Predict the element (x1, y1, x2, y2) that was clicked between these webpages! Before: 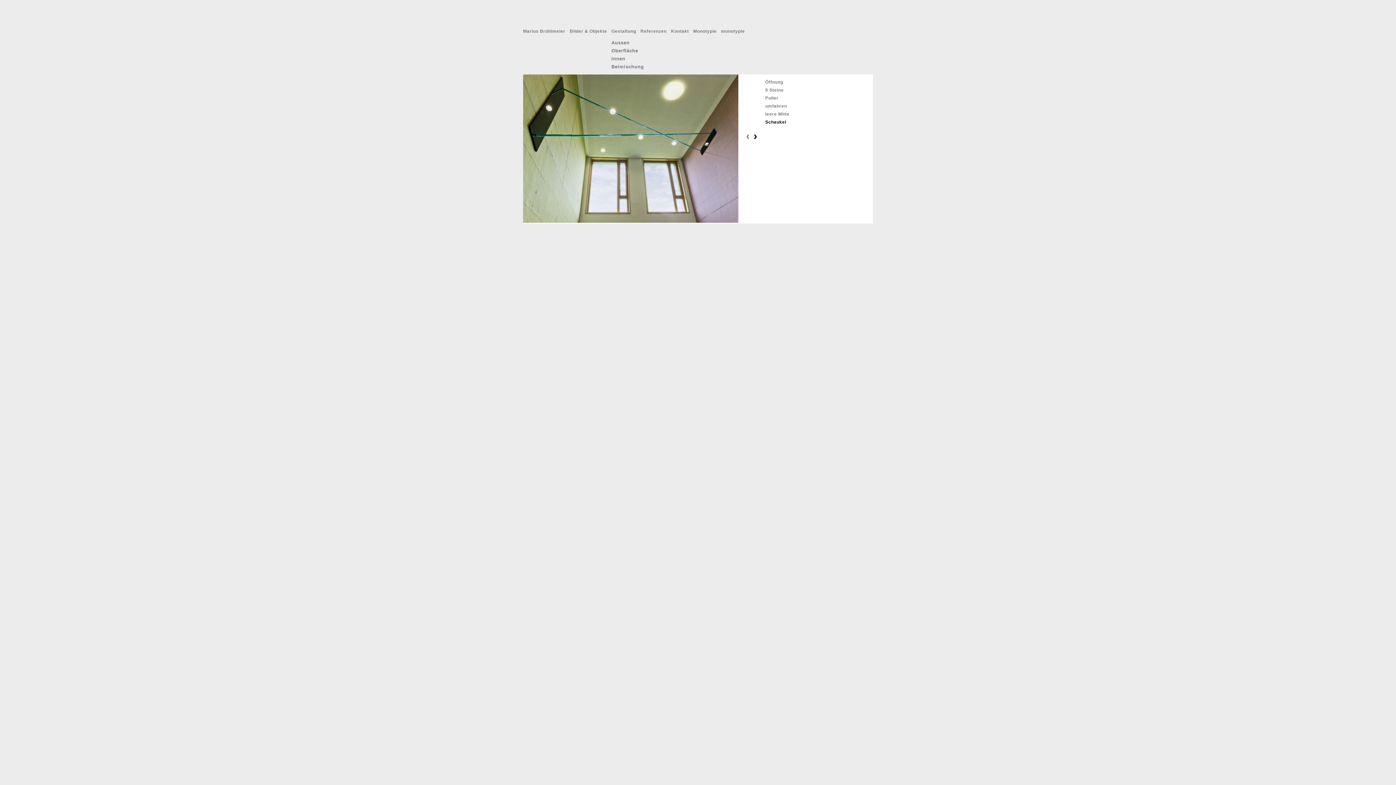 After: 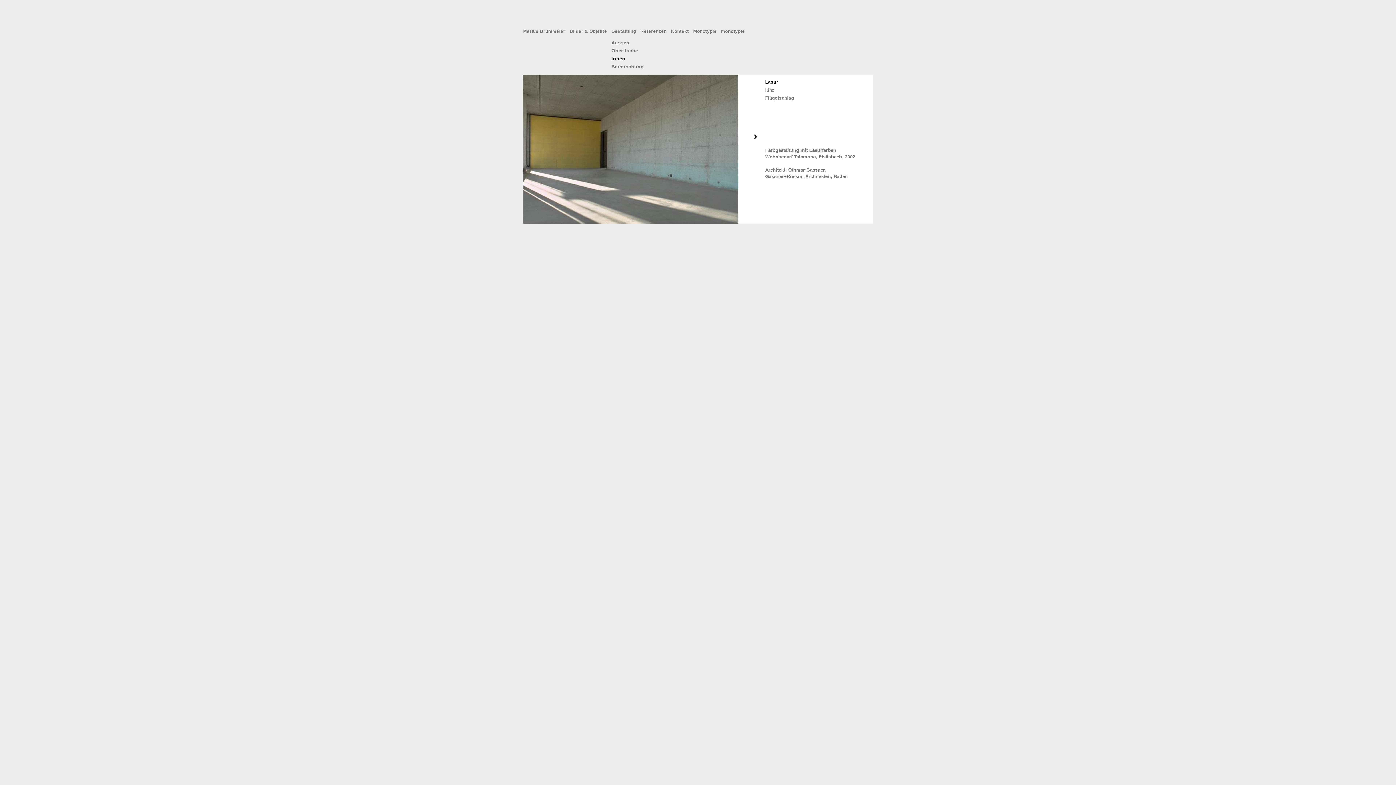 Action: bbox: (611, 54, 684, 62) label: Innen